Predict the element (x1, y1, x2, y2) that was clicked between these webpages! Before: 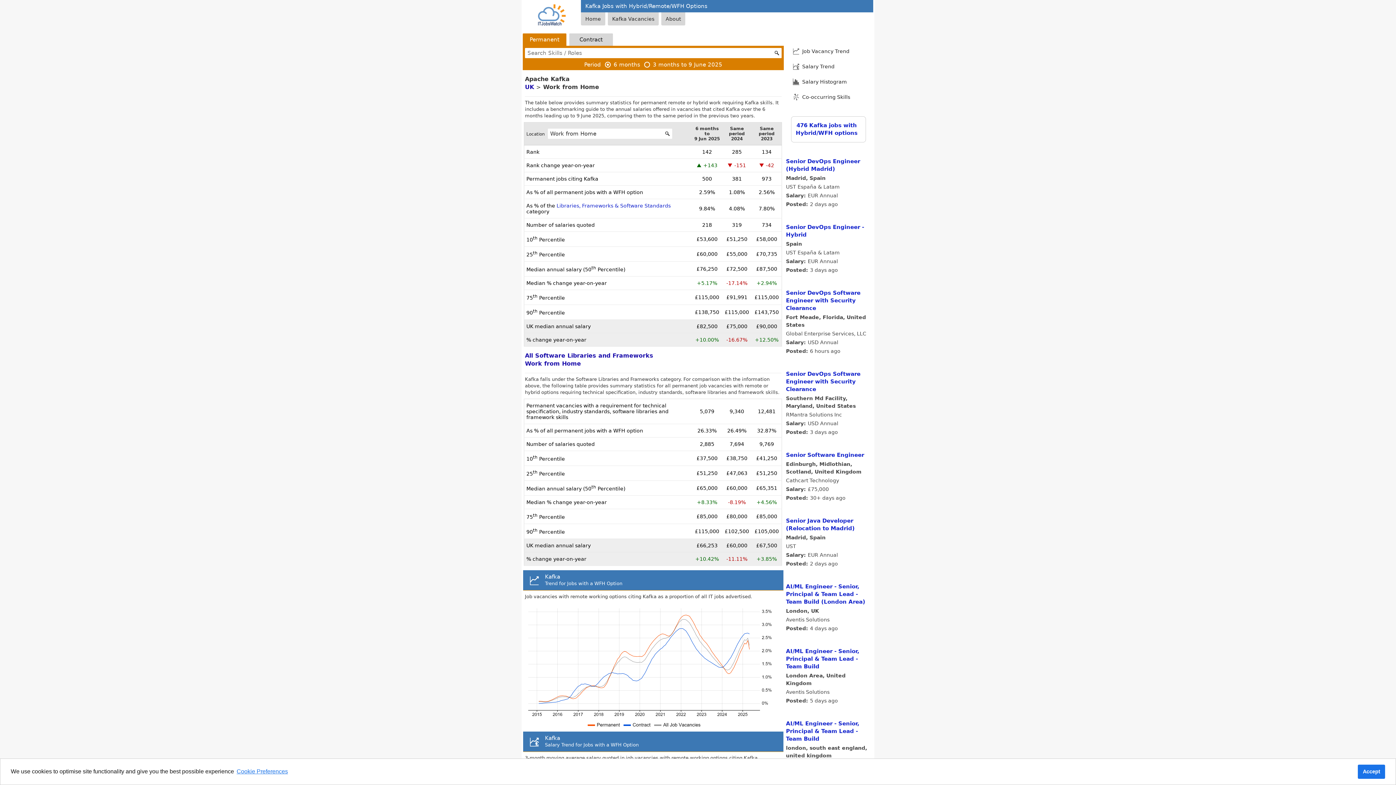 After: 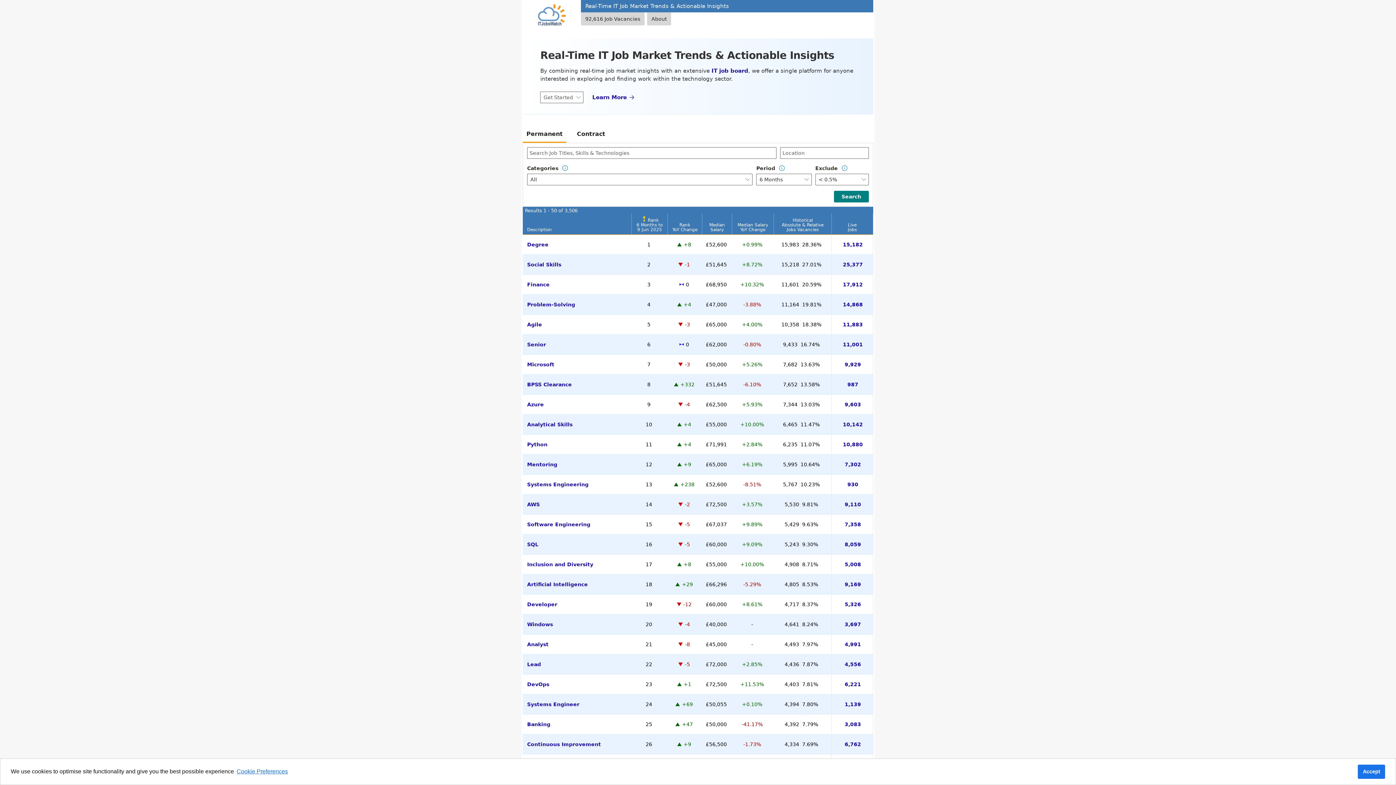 Action: bbox: (538, 20, 565, 26)